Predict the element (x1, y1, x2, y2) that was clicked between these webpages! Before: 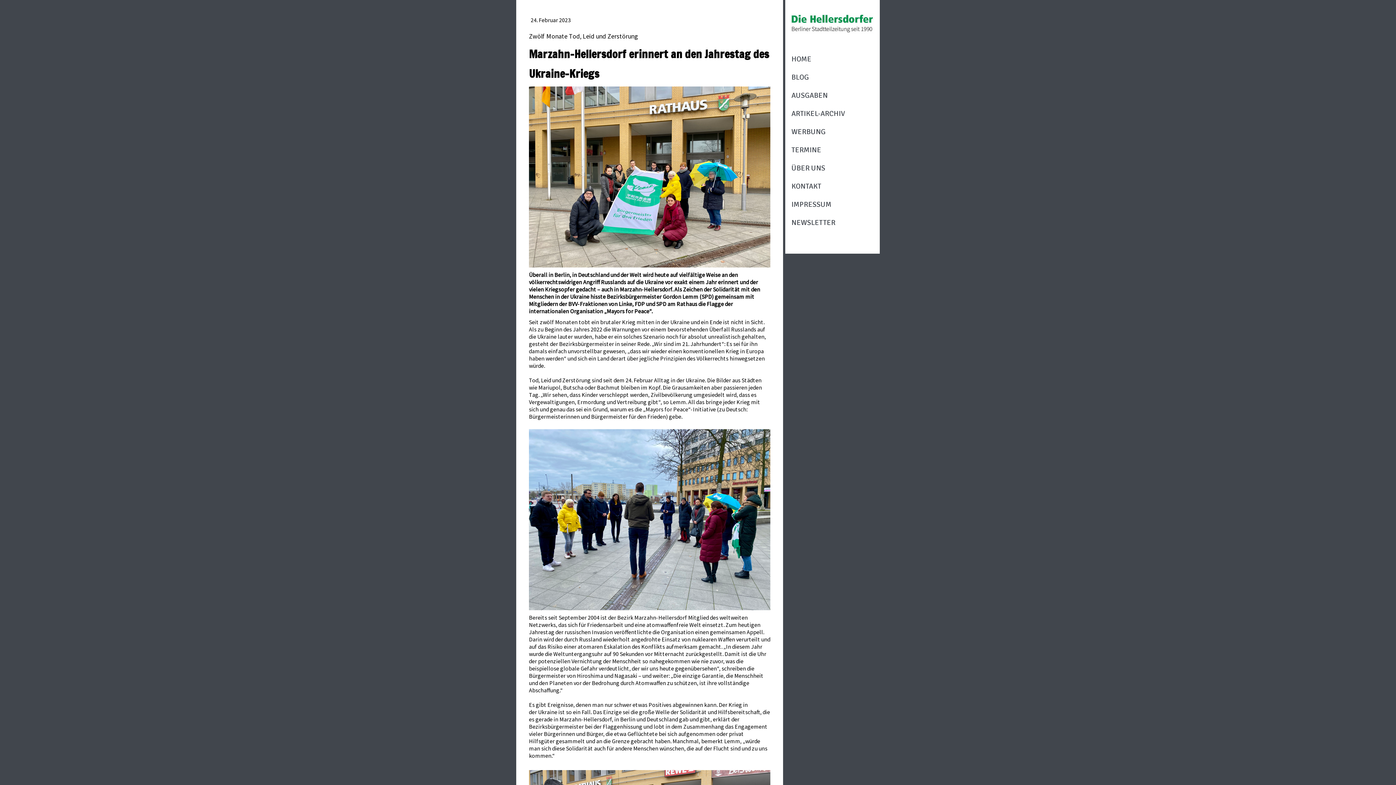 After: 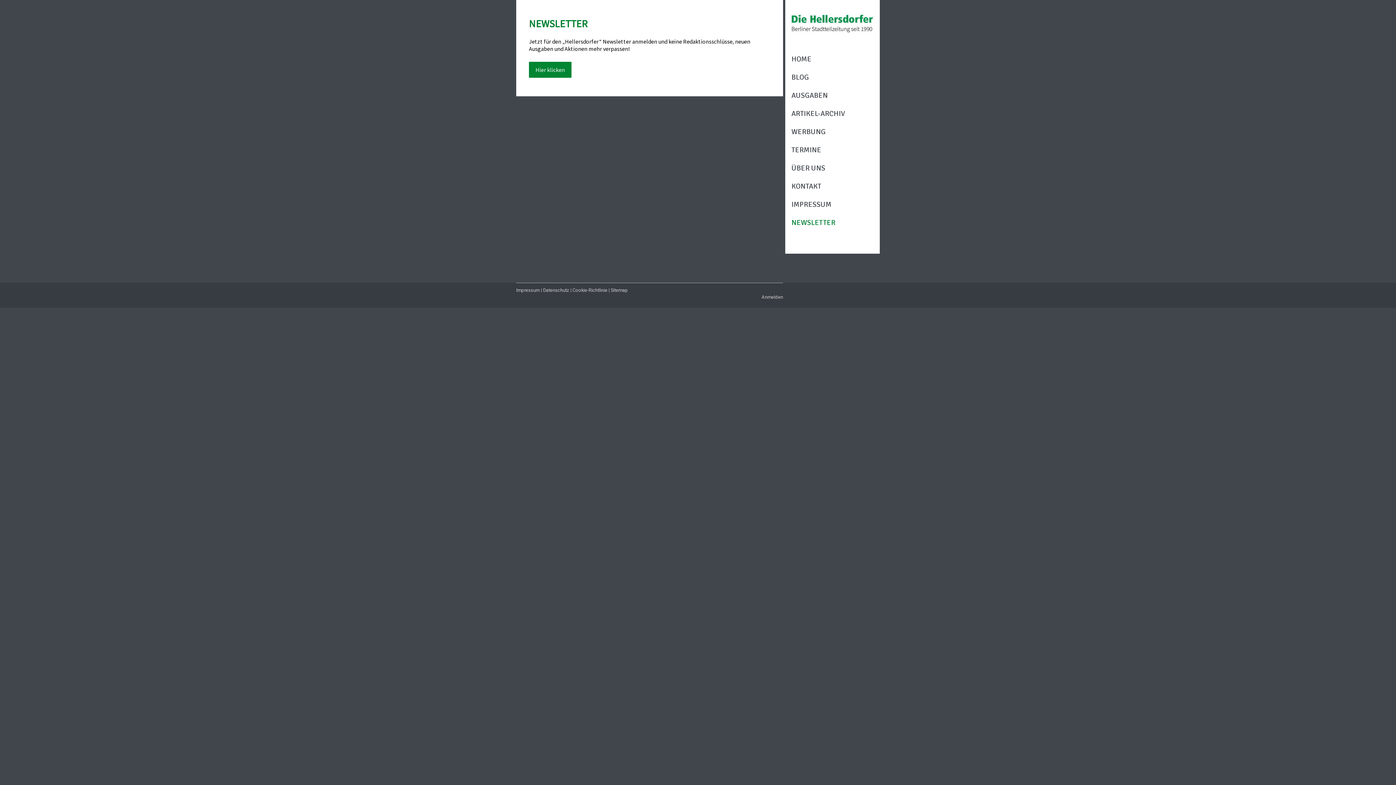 Action: bbox: (785, 213, 880, 231) label: NEWSLETTER